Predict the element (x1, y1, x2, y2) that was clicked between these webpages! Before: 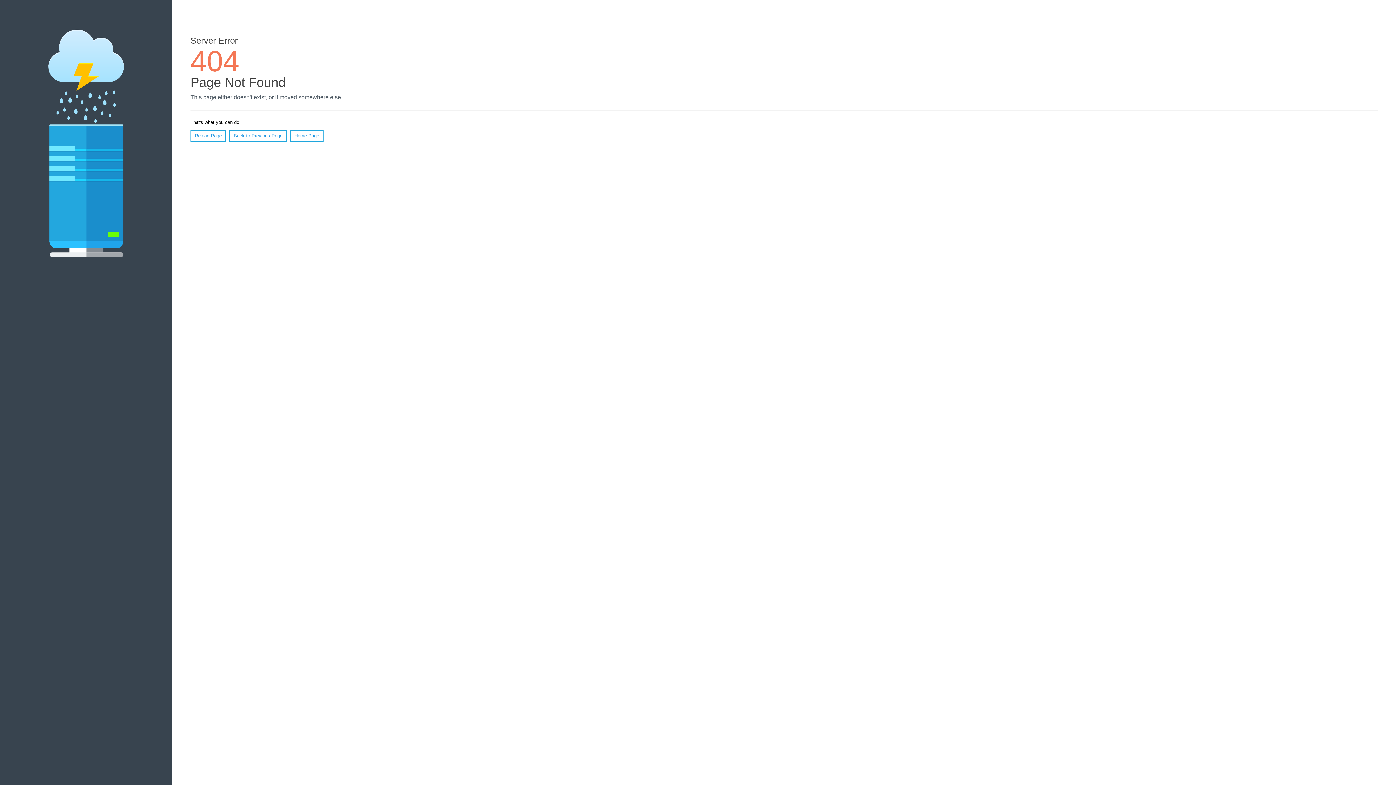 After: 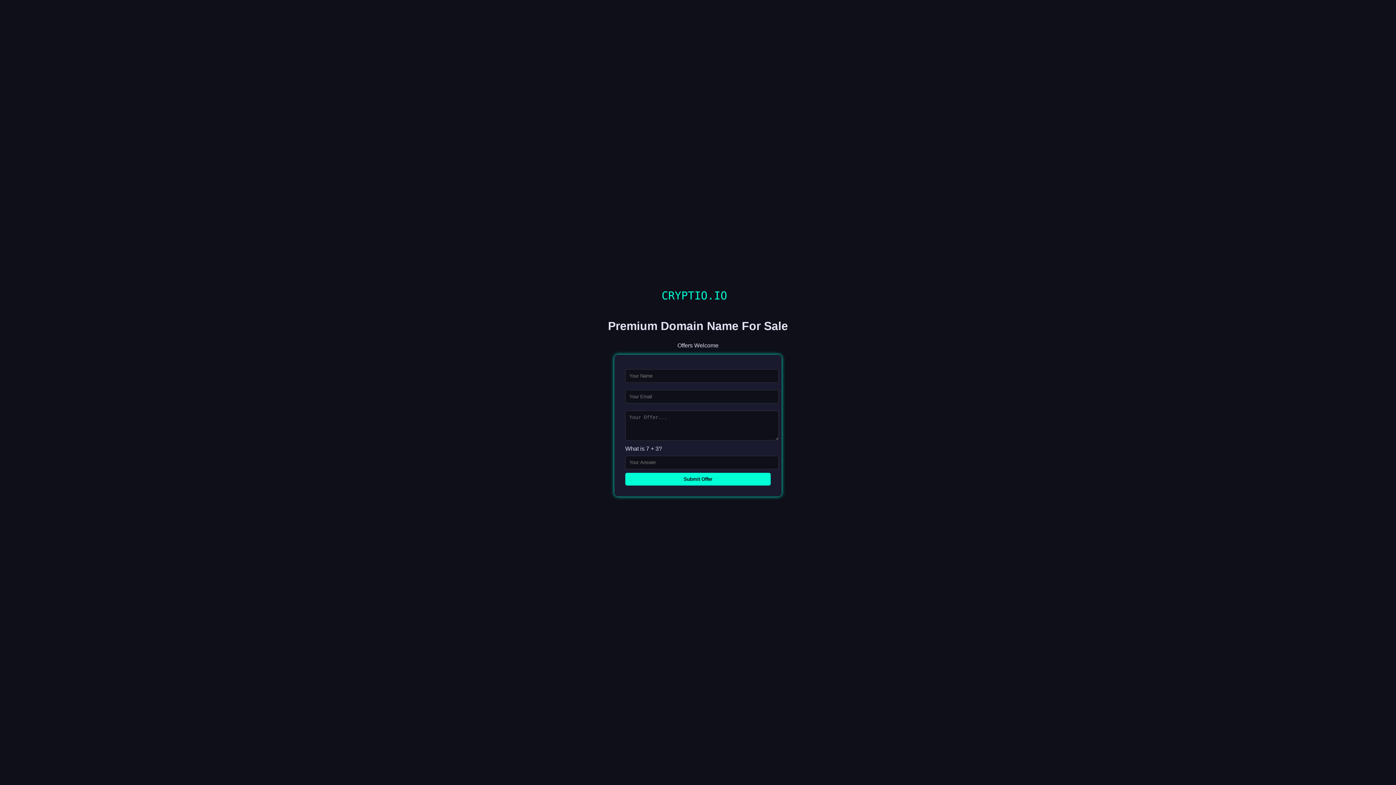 Action: label: Home Page bbox: (290, 130, 323, 141)